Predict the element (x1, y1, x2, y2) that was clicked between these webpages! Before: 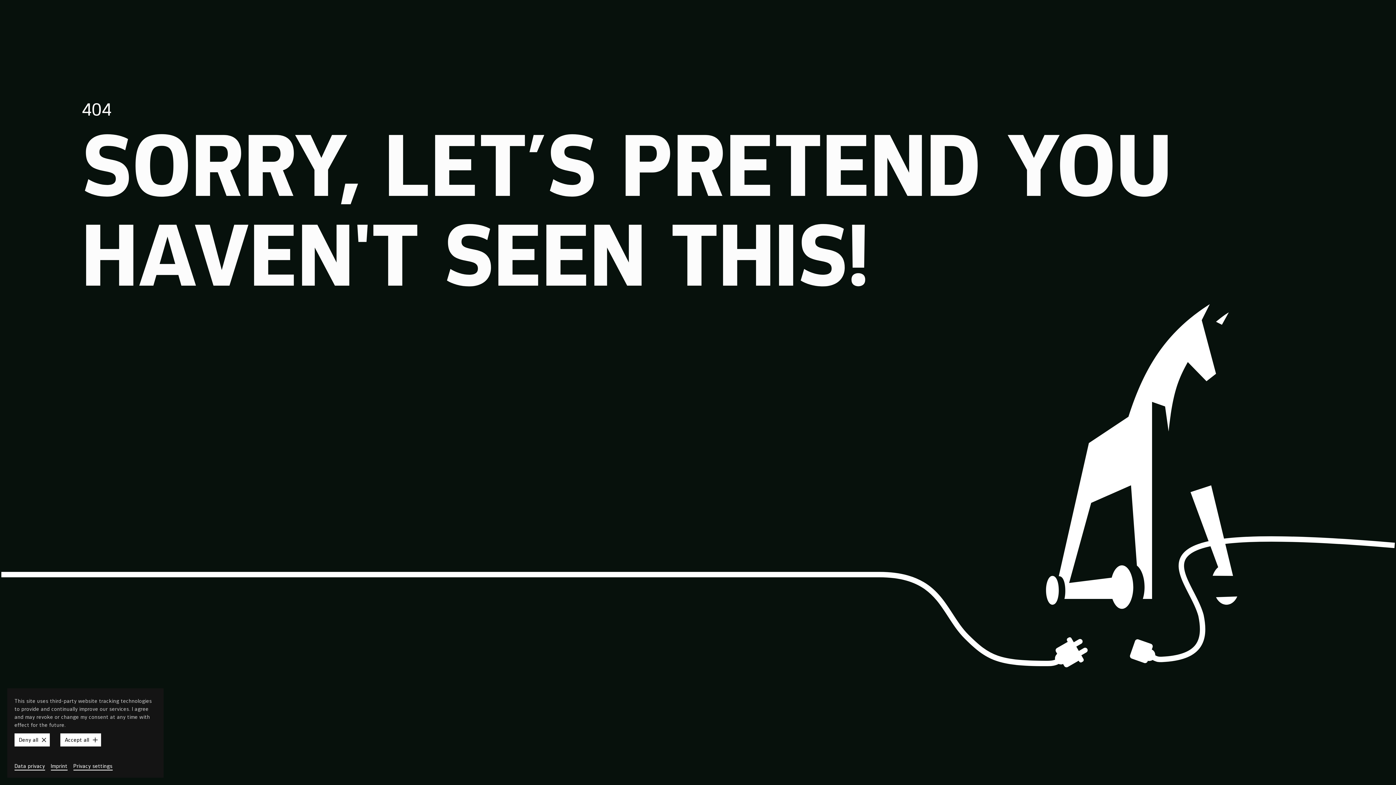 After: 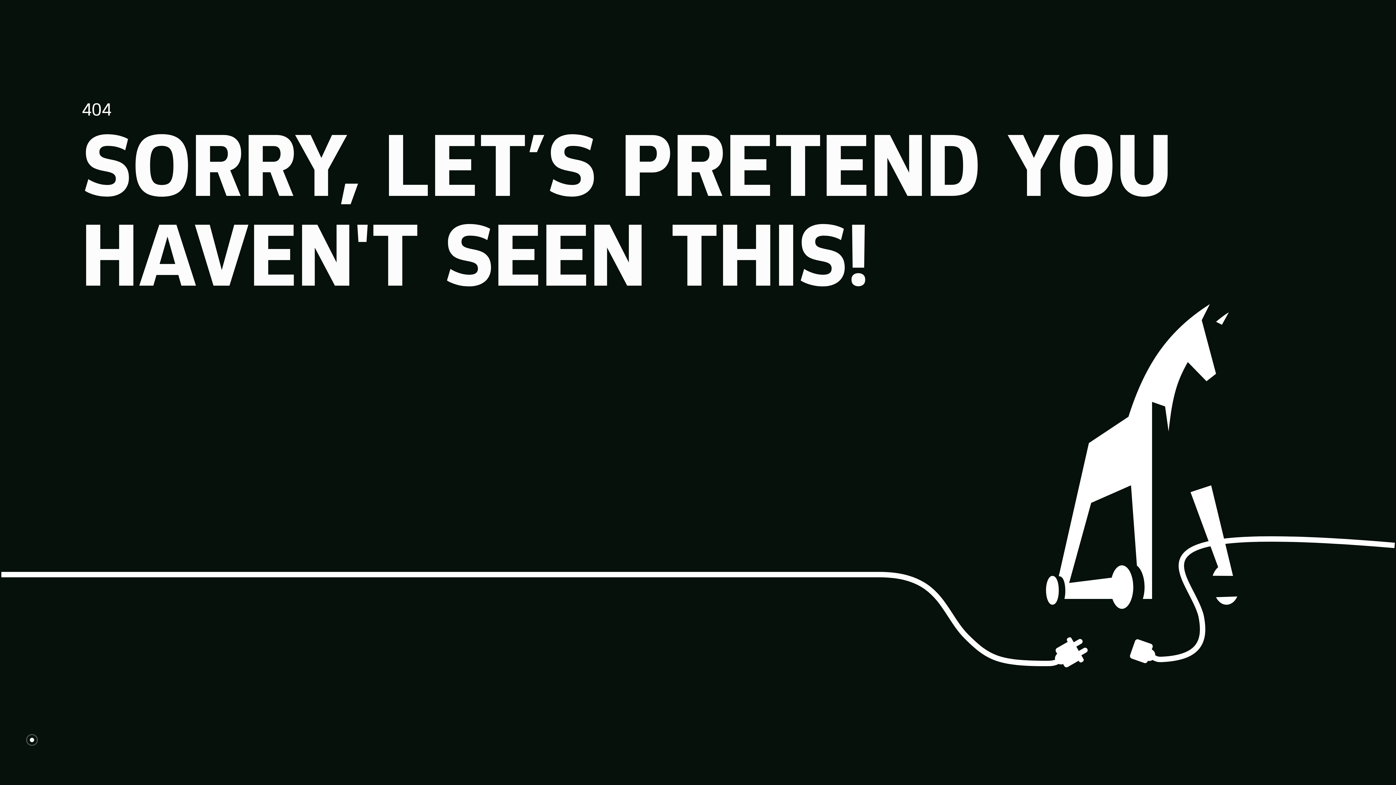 Action: label: Deny all bbox: (14, 733, 49, 746)